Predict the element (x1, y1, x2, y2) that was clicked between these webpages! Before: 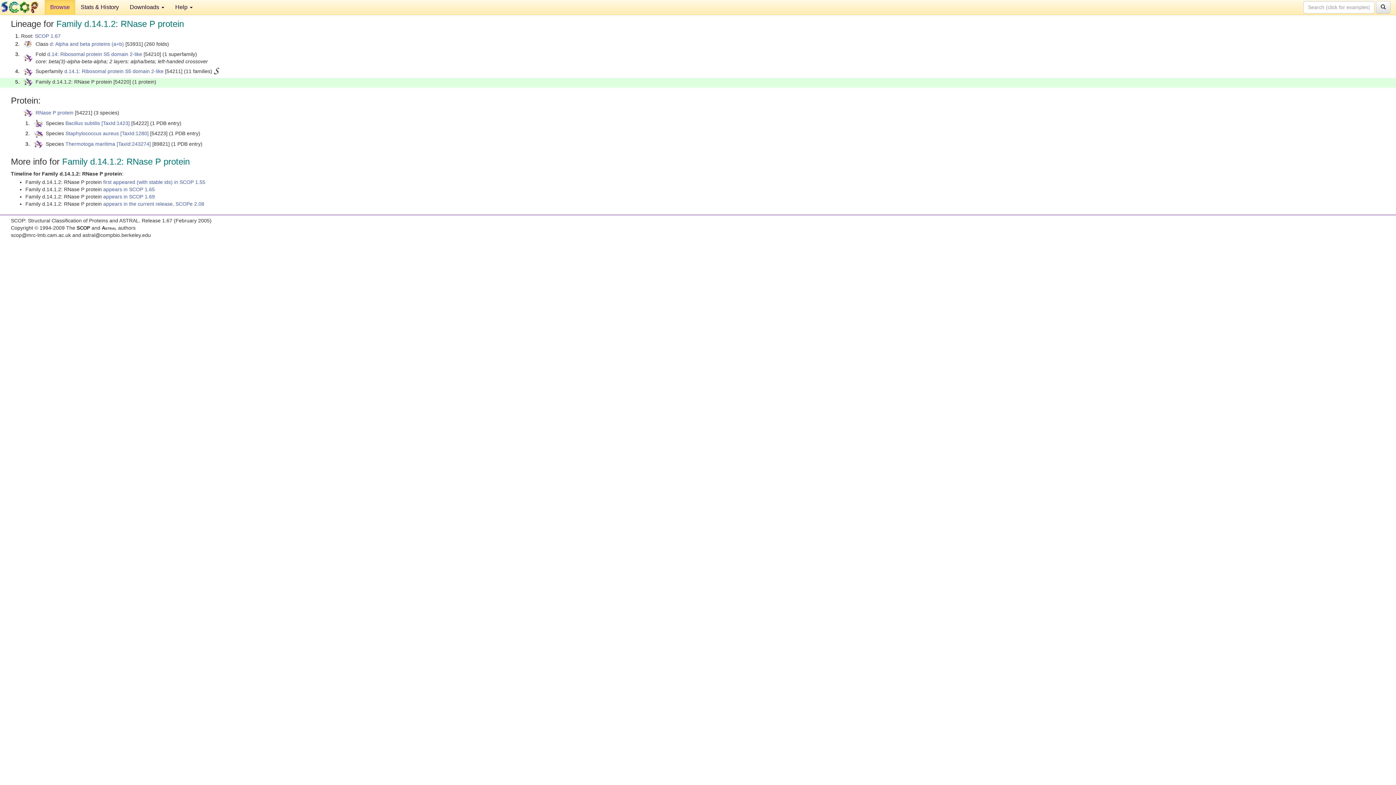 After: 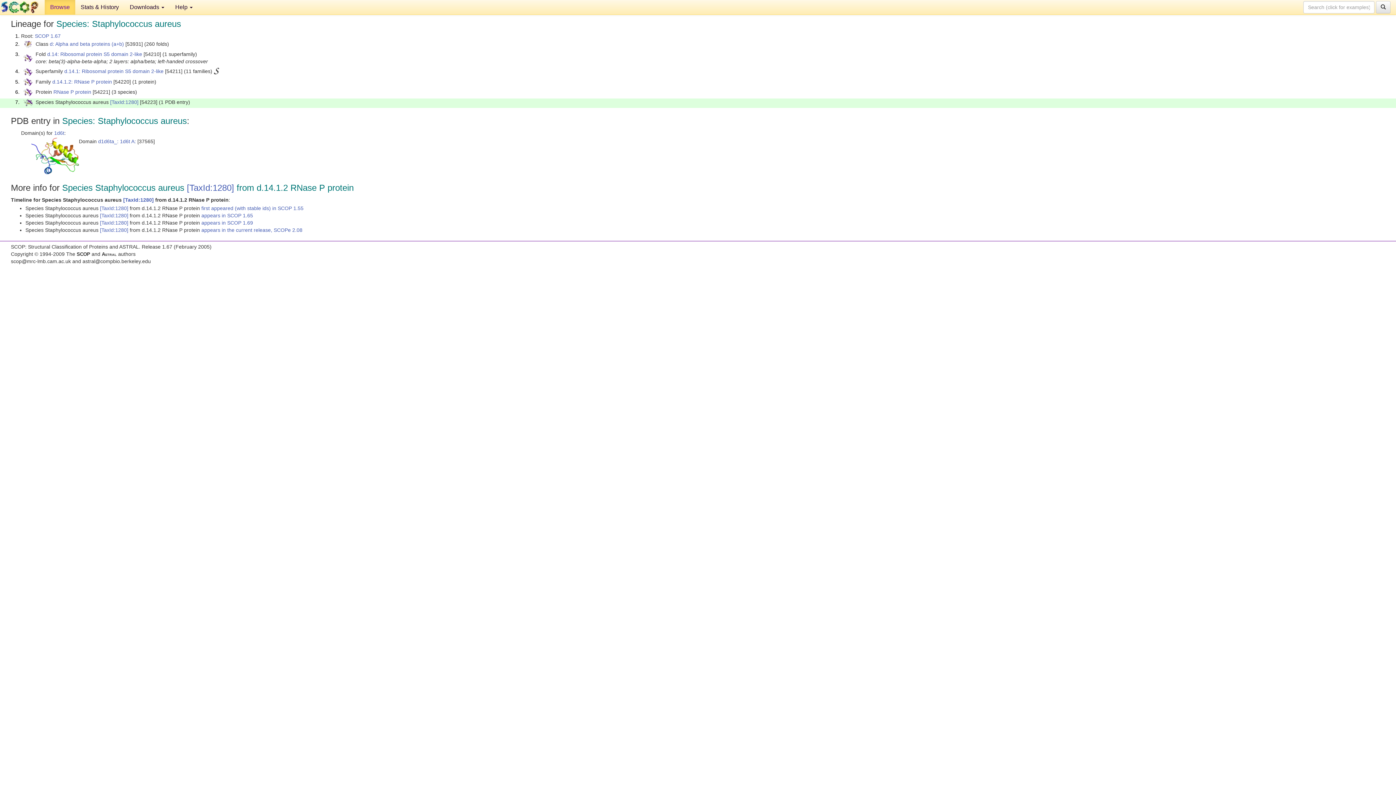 Action: bbox: (33, 130, 42, 136)